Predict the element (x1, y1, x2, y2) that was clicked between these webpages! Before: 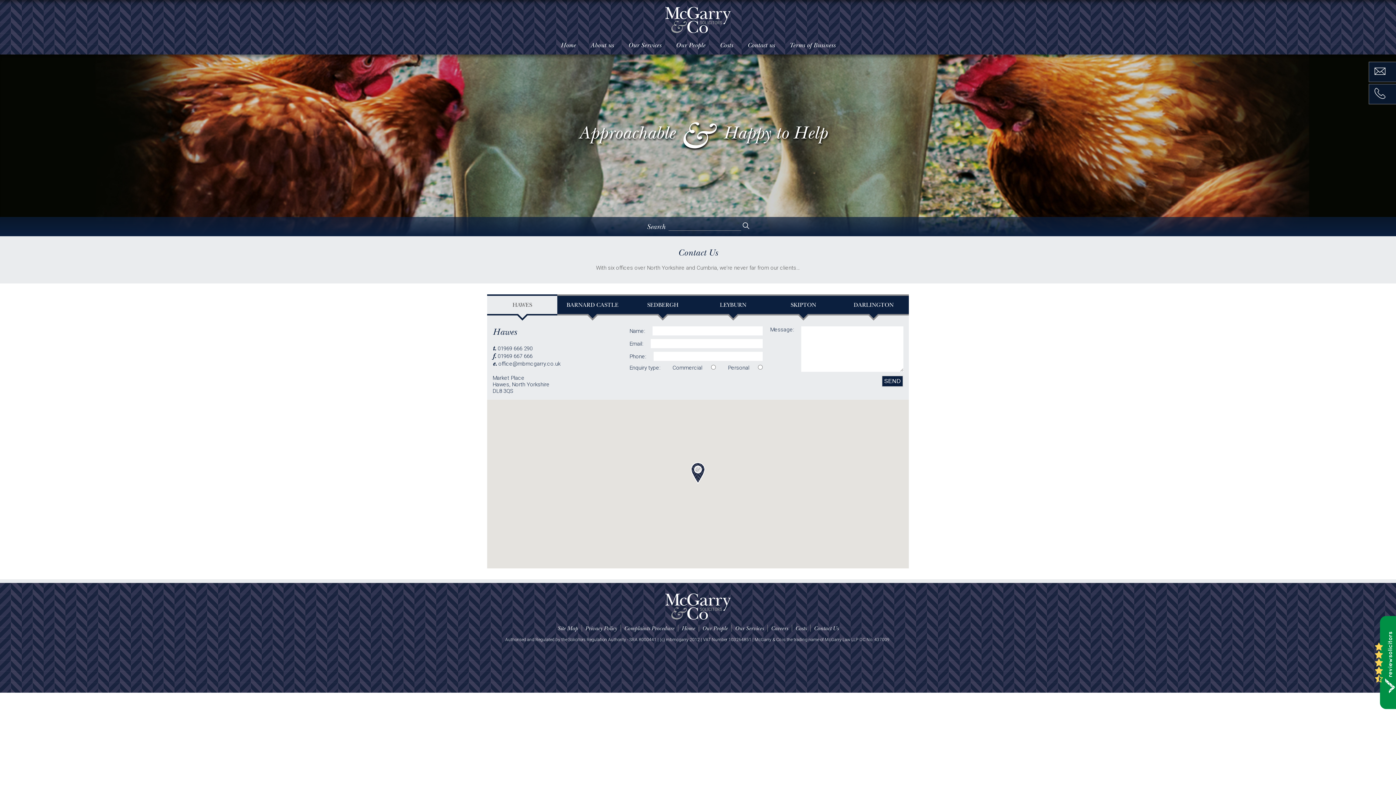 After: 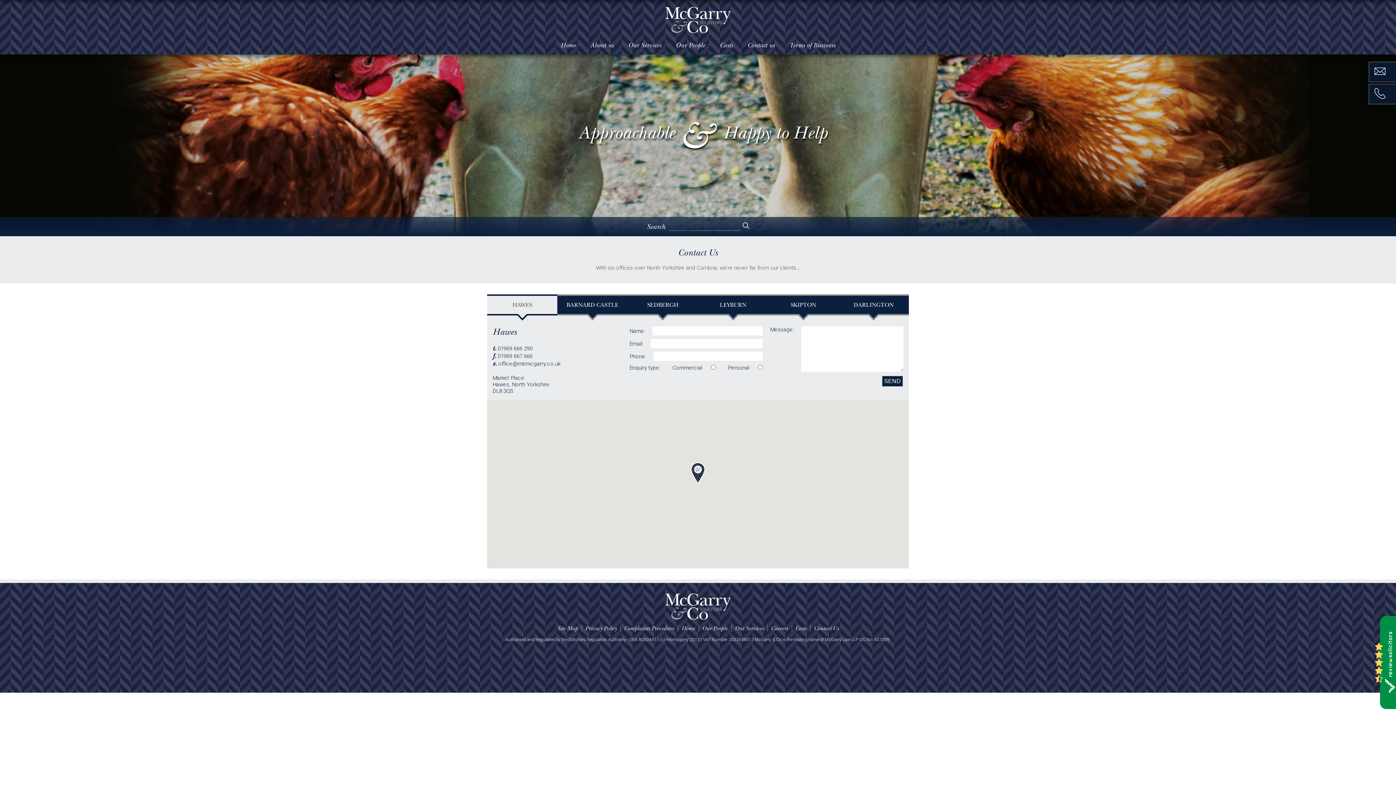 Action: label: Contact Us bbox: (814, 625, 838, 632)